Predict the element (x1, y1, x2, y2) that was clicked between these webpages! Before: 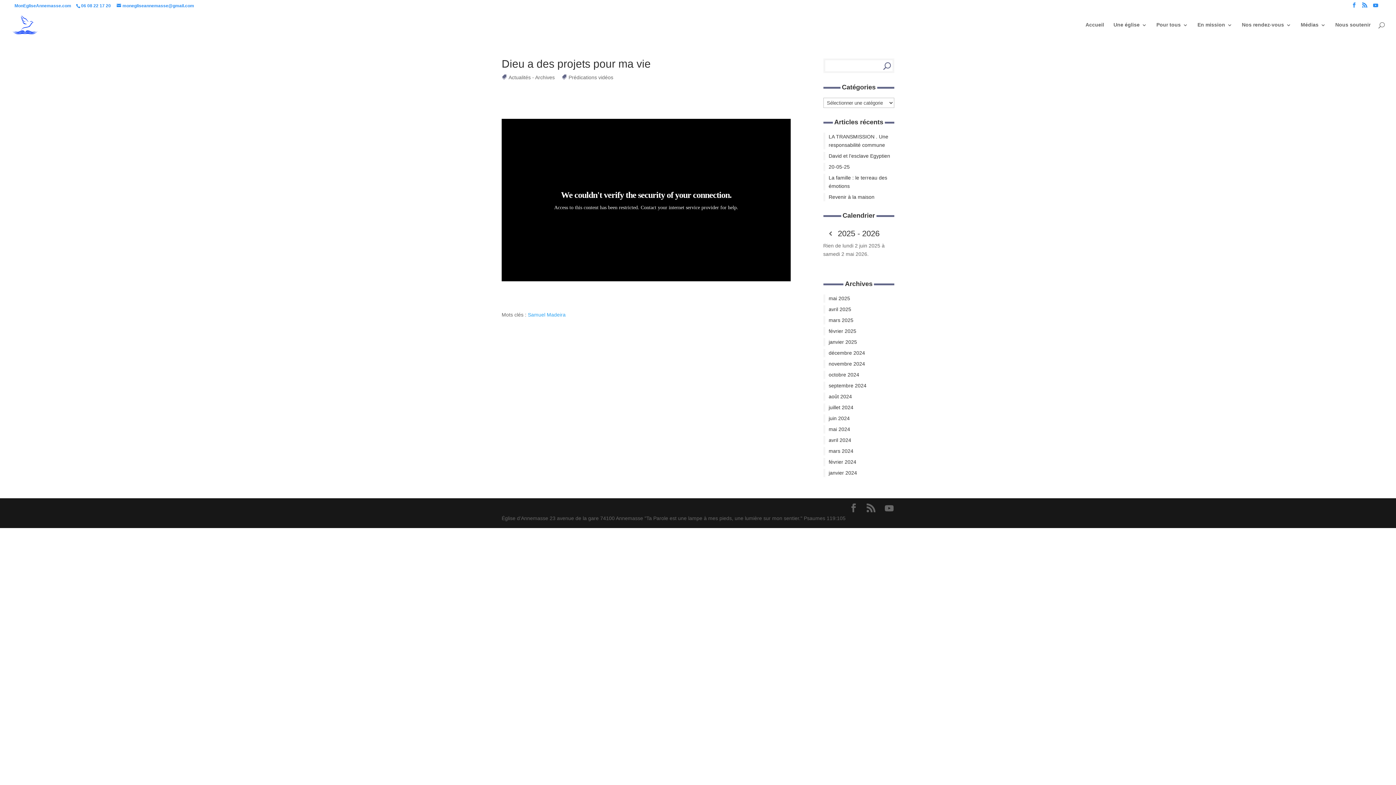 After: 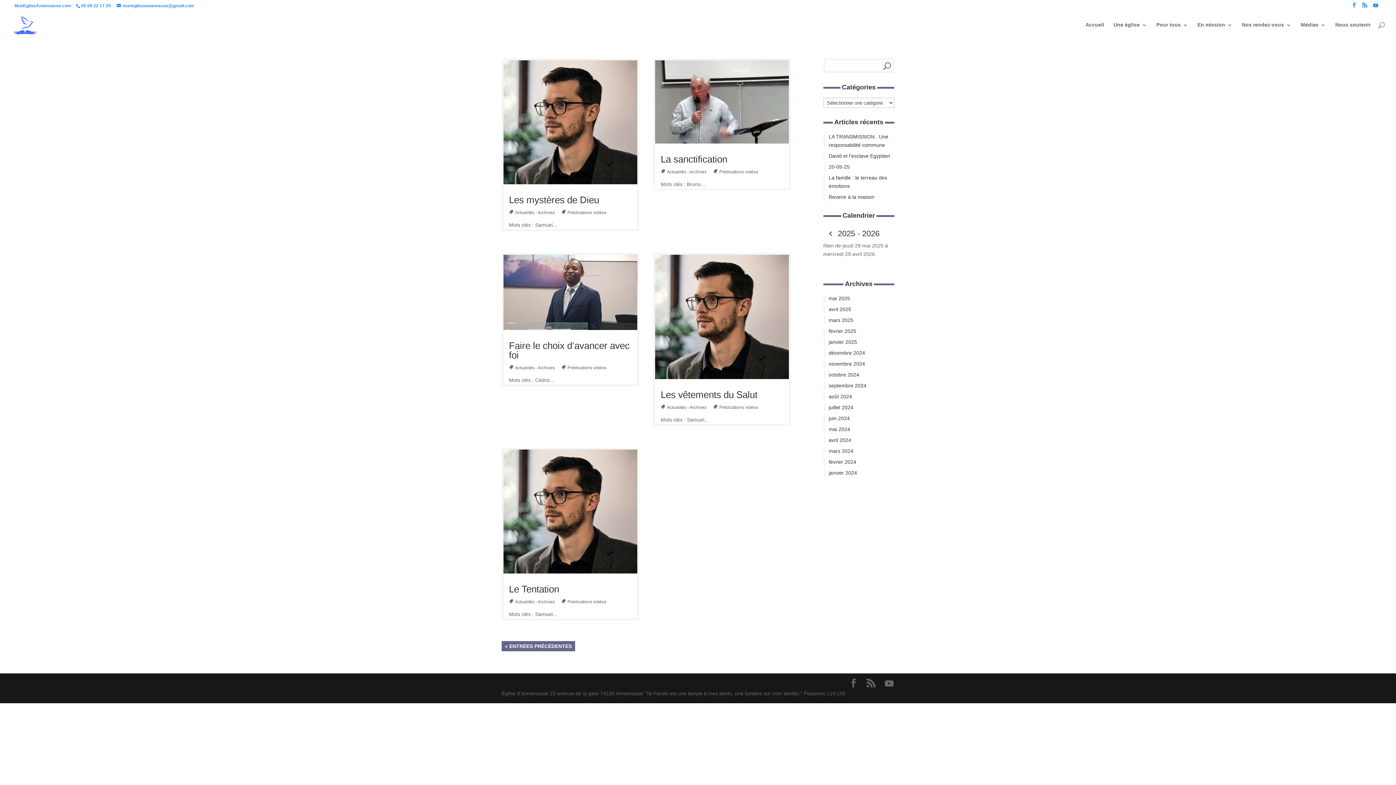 Action: bbox: (823, 425, 894, 433) label: mai 2024